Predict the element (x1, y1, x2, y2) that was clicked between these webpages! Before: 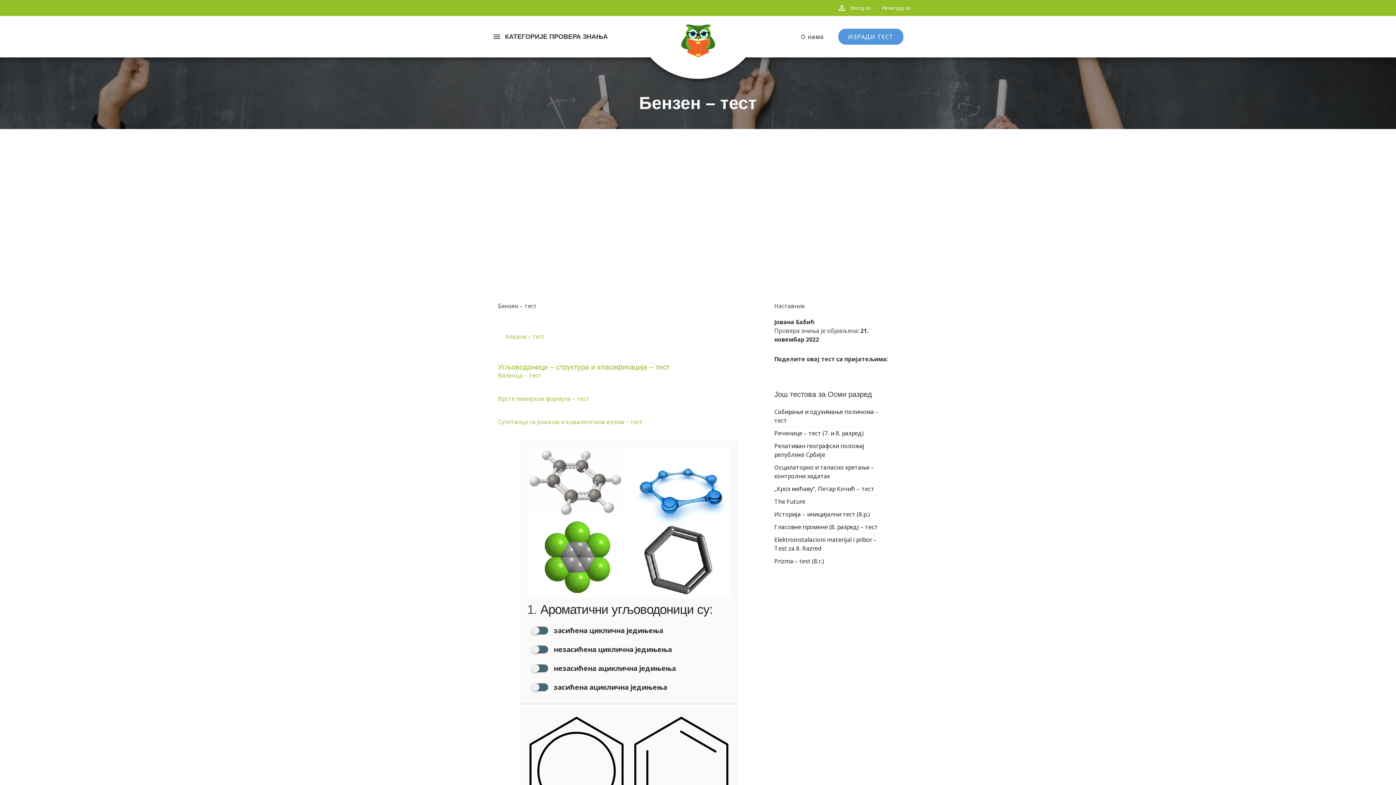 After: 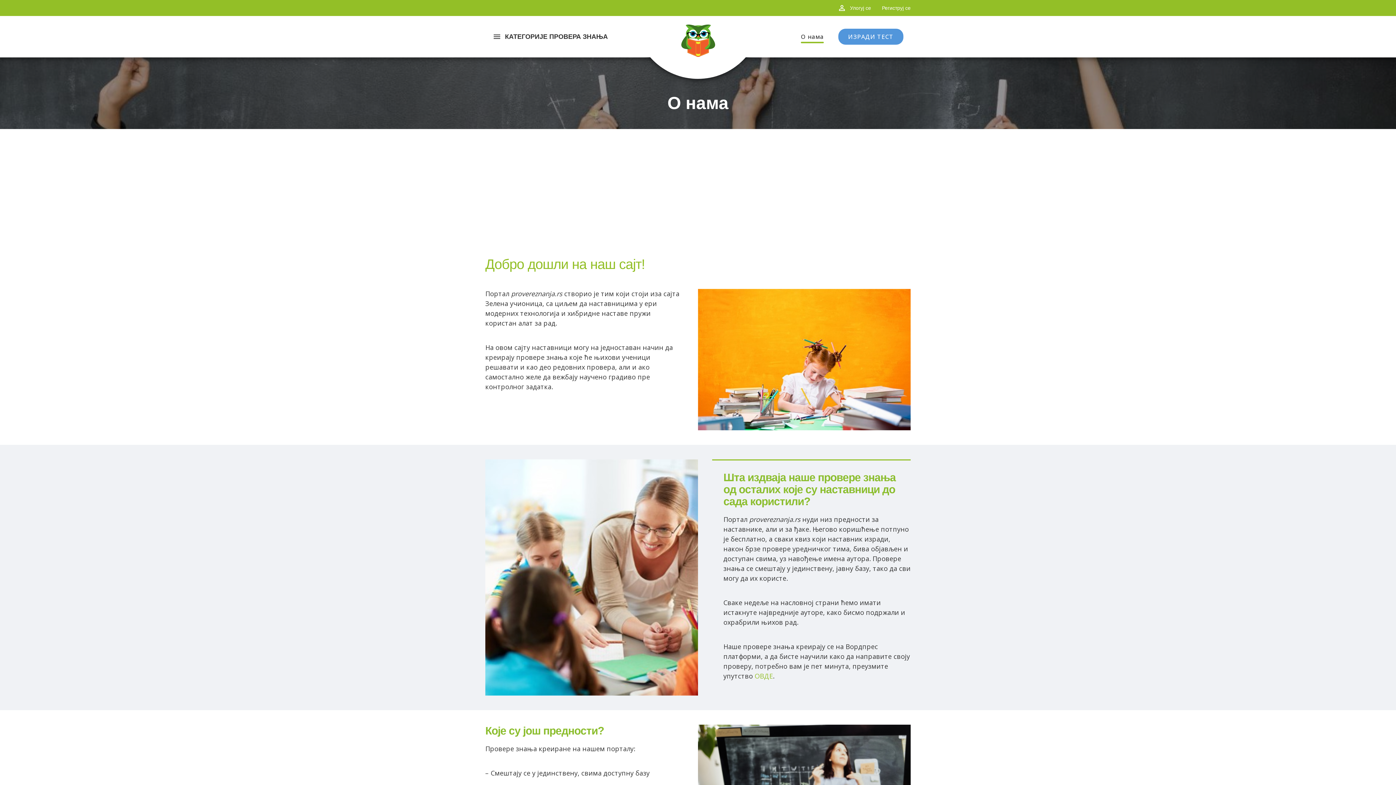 Action: label: О нама bbox: (801, 32, 824, 41)